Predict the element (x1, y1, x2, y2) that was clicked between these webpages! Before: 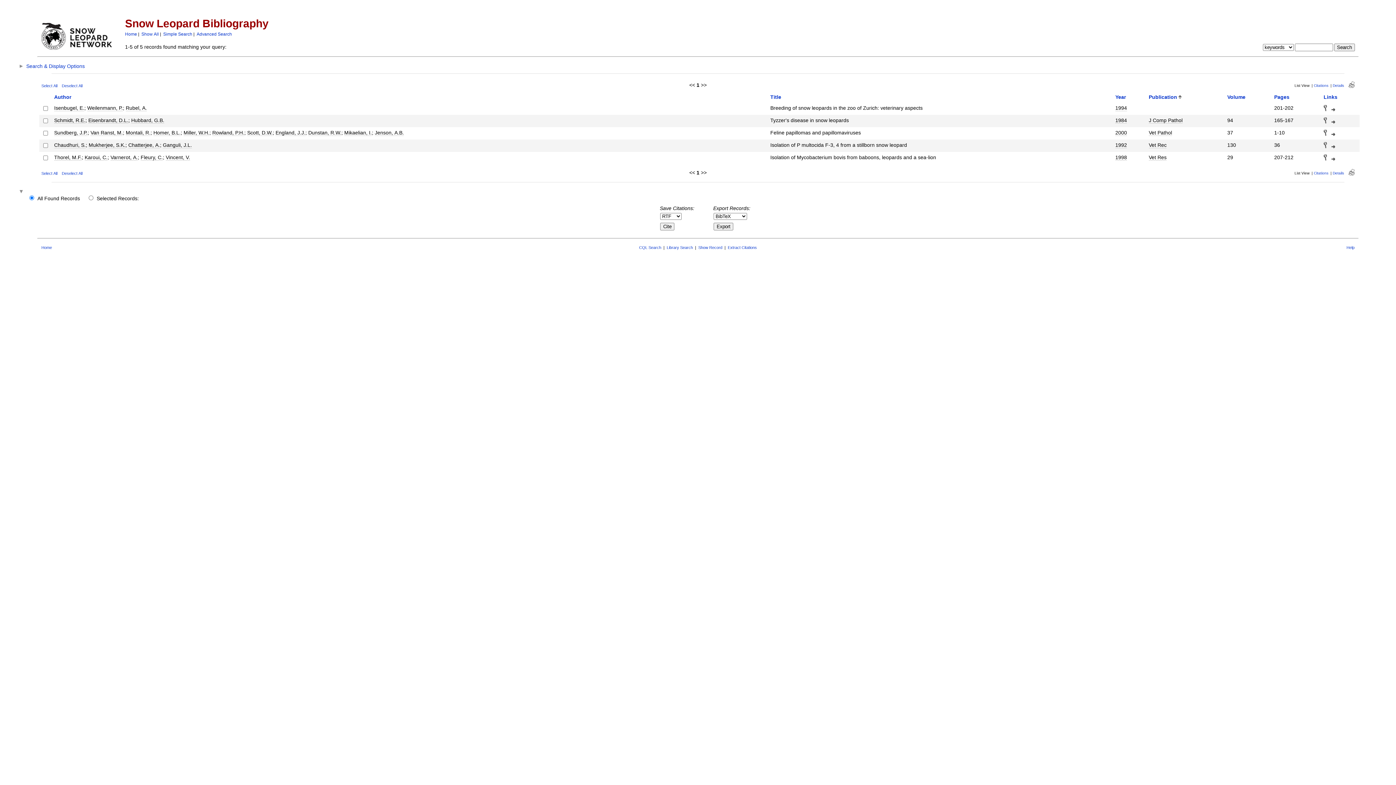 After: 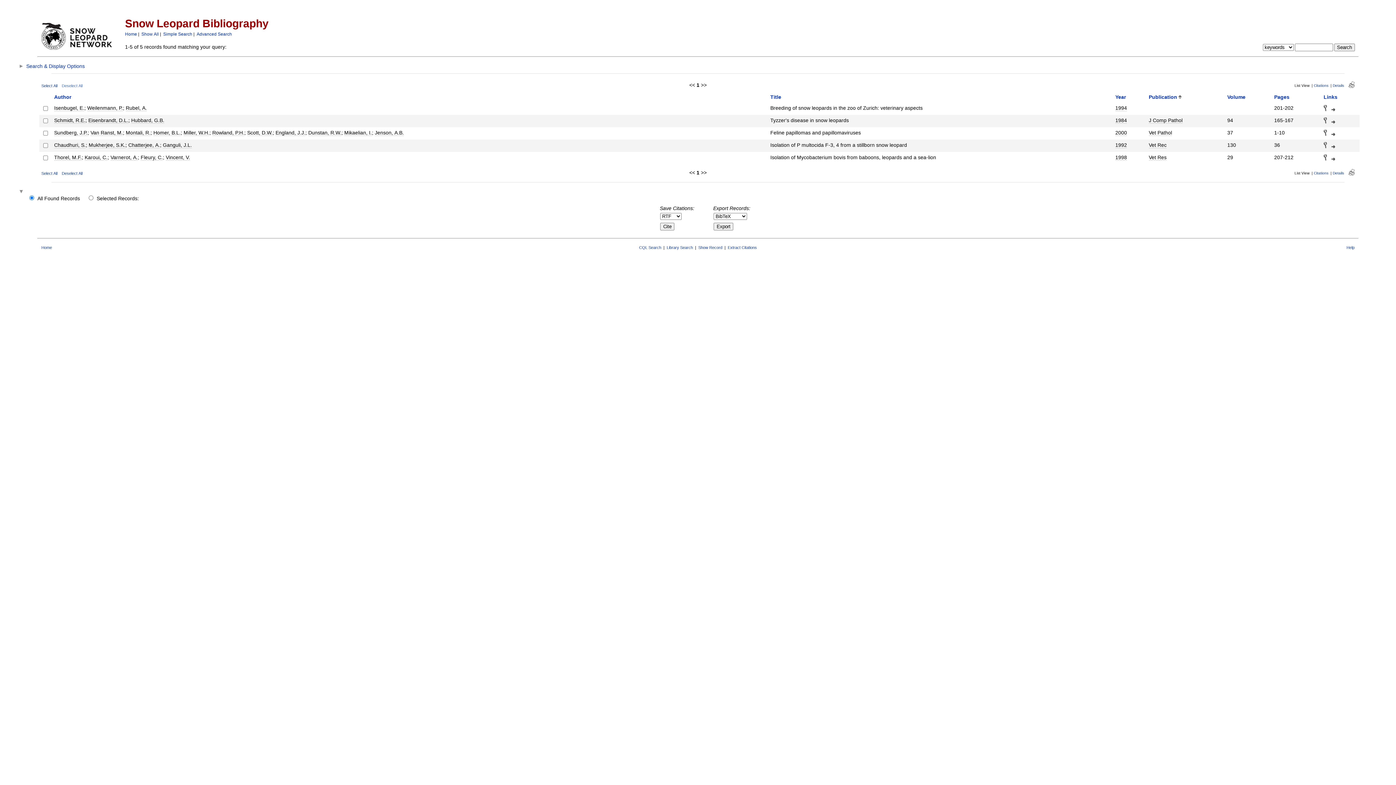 Action: label: Deselect All bbox: (61, 83, 82, 88)